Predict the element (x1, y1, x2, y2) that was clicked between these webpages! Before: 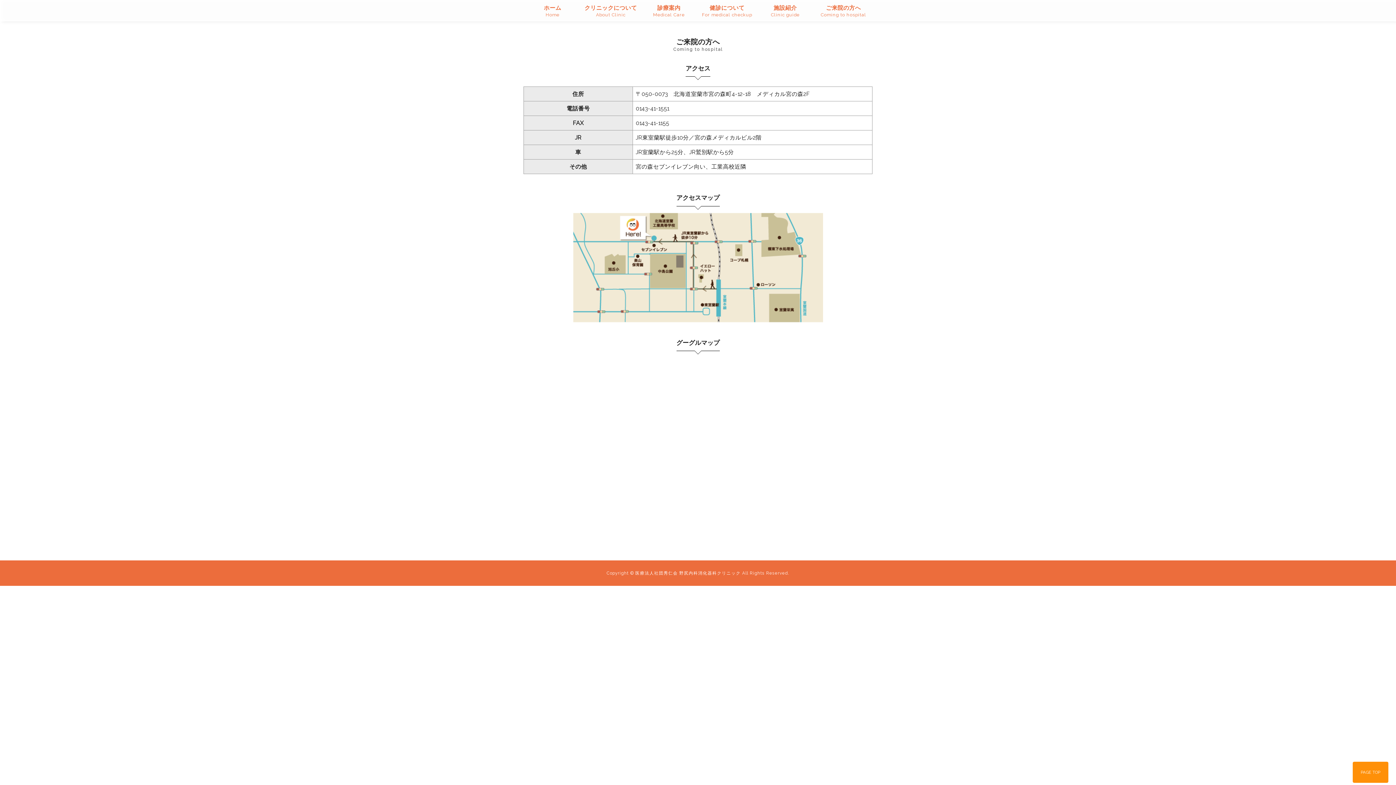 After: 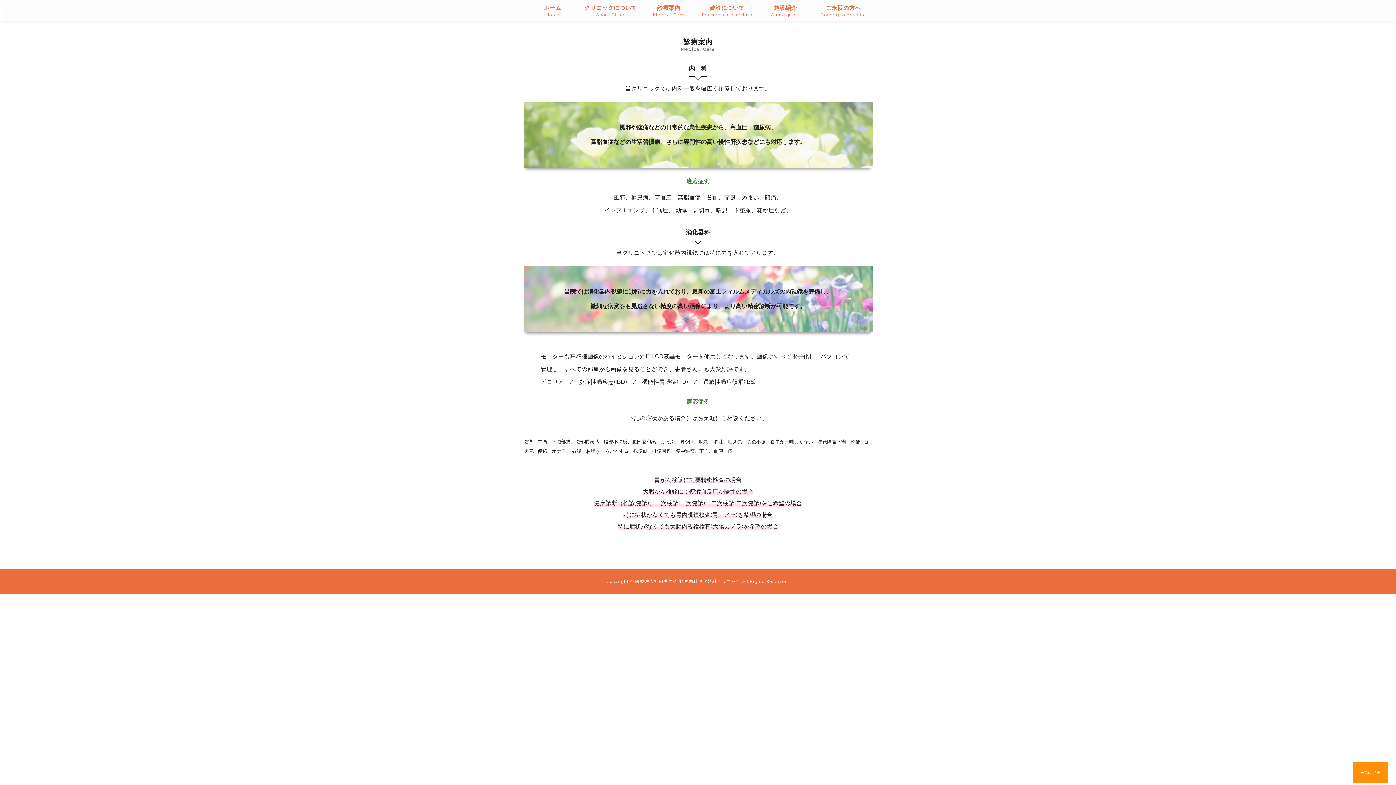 Action: label: 診療案内
Medical Care bbox: (640, 3, 698, 21)